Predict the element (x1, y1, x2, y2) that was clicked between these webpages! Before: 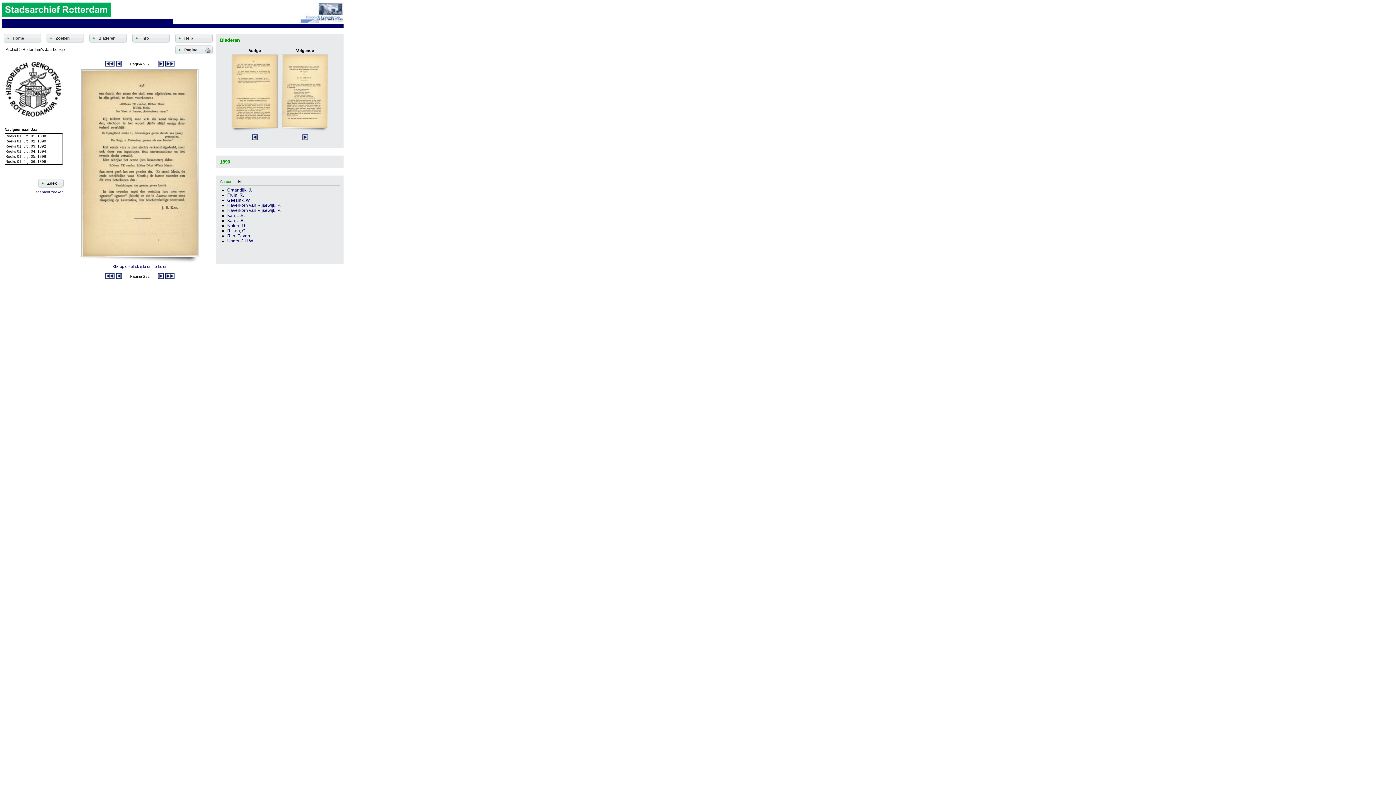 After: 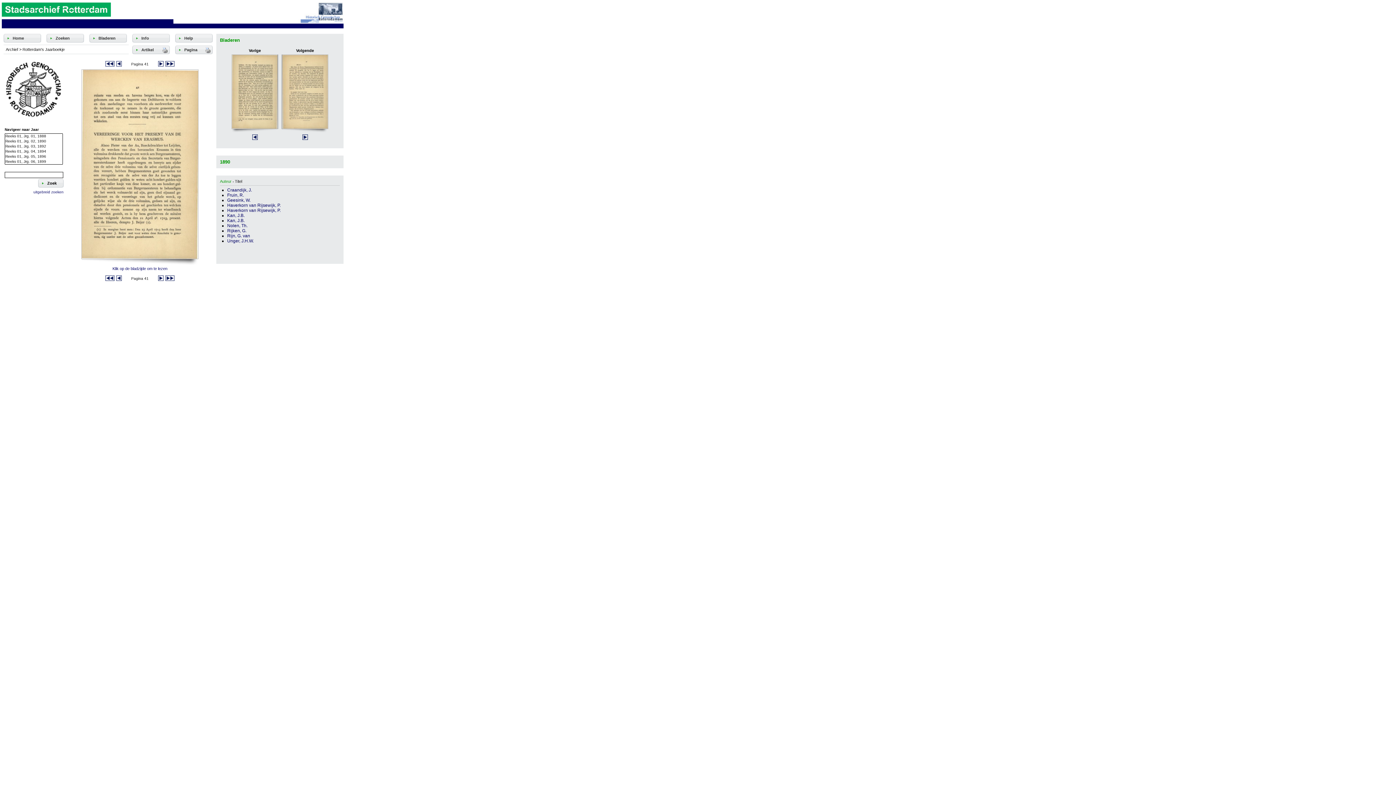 Action: label: Kan, J.B. bbox: (227, 213, 244, 218)